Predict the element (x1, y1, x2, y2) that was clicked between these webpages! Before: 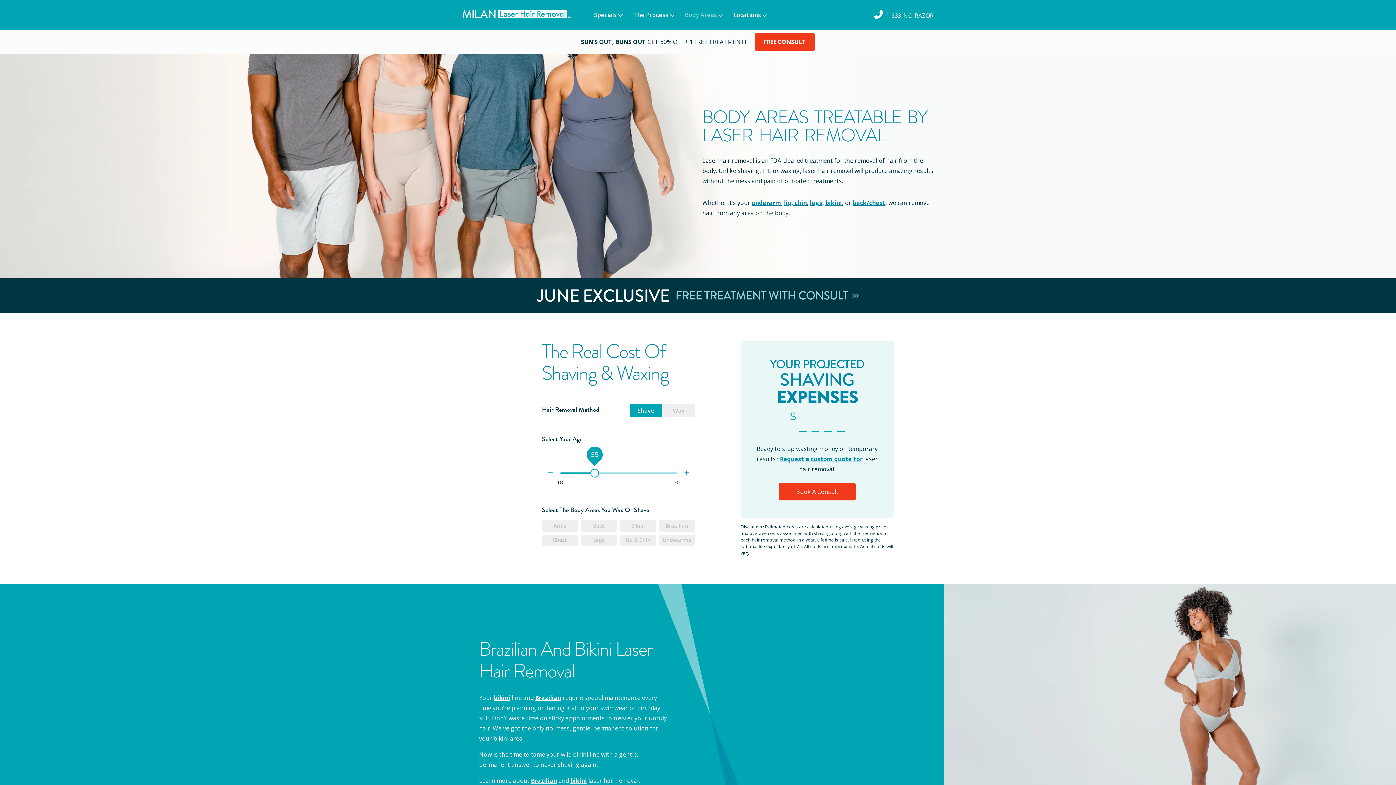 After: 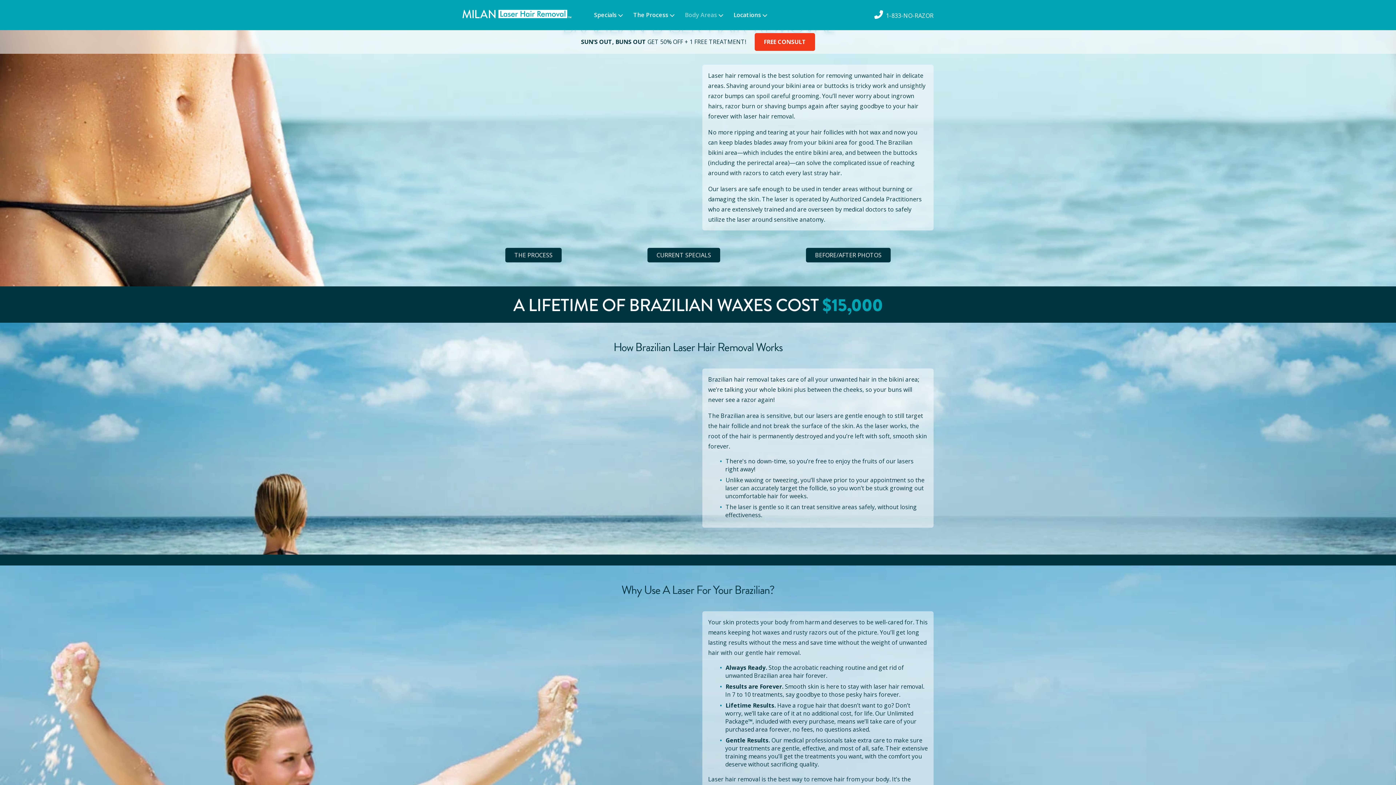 Action: label: Brazilian bbox: (535, 694, 561, 702)